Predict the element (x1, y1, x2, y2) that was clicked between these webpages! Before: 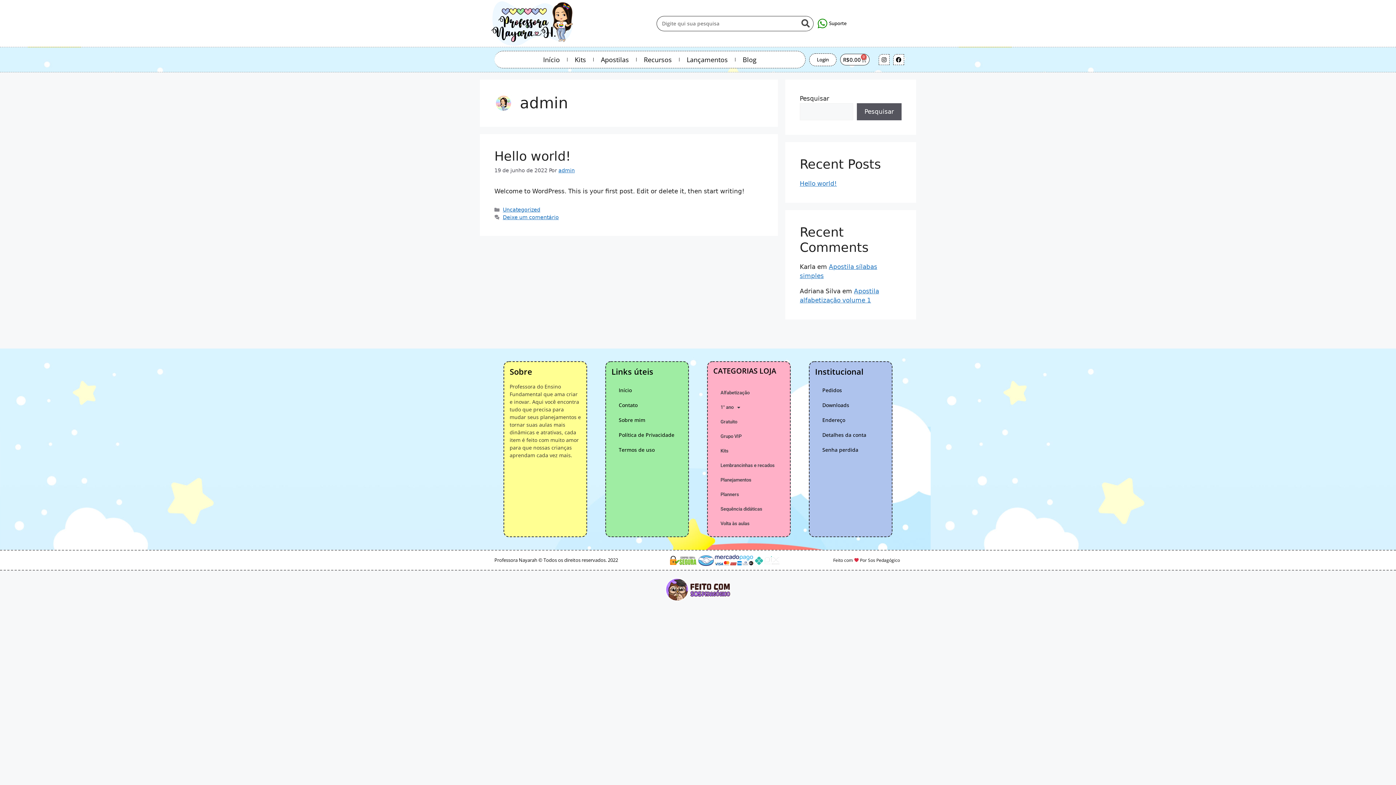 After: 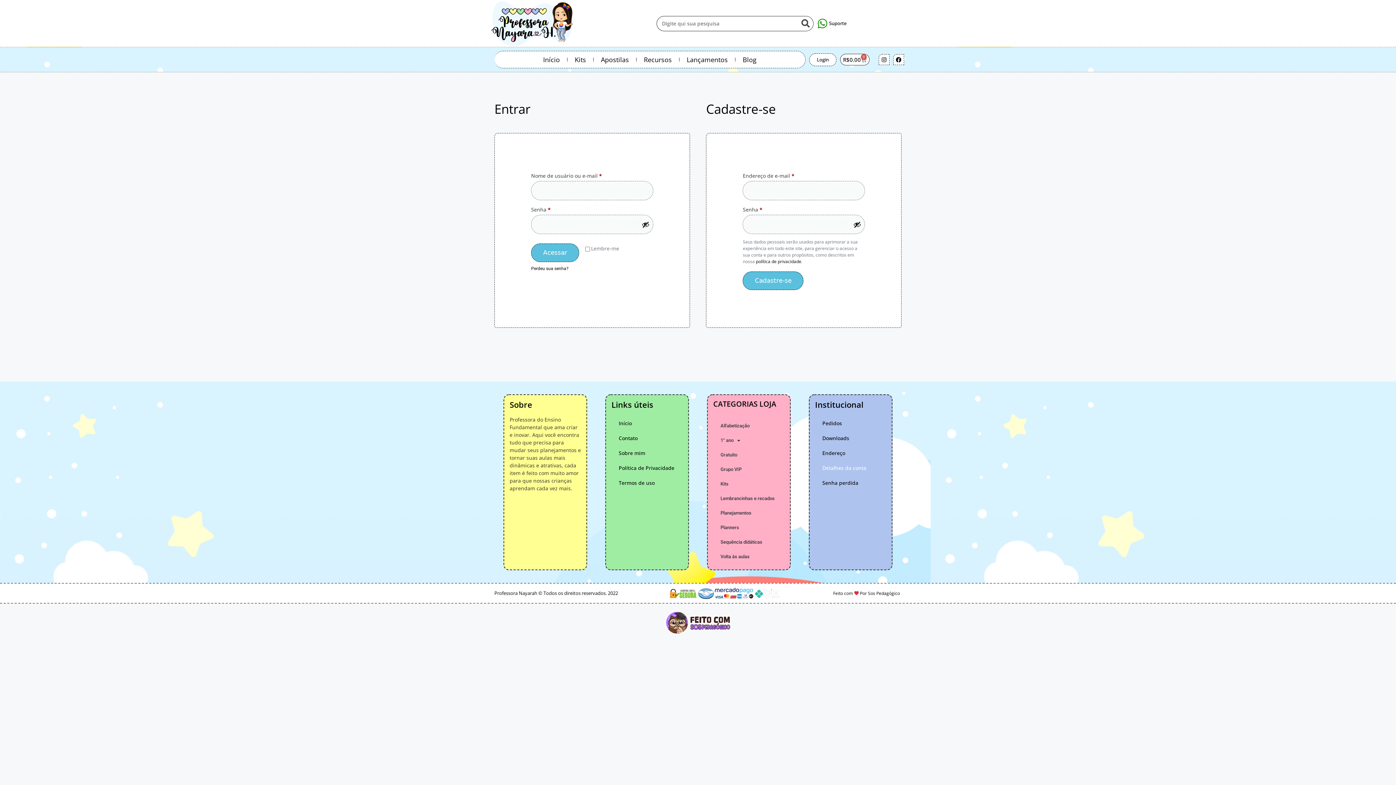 Action: bbox: (815, 427, 886, 442) label: Detalhes da conta